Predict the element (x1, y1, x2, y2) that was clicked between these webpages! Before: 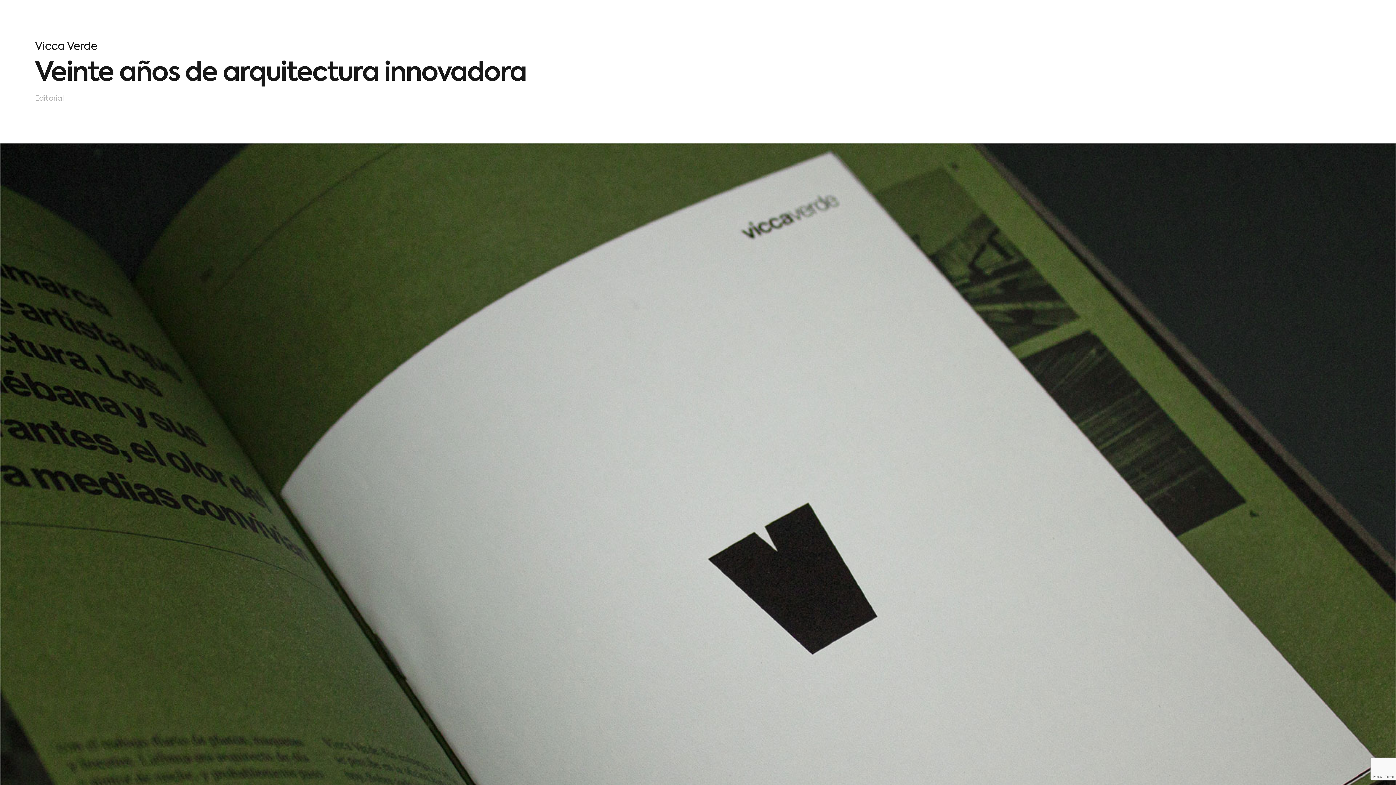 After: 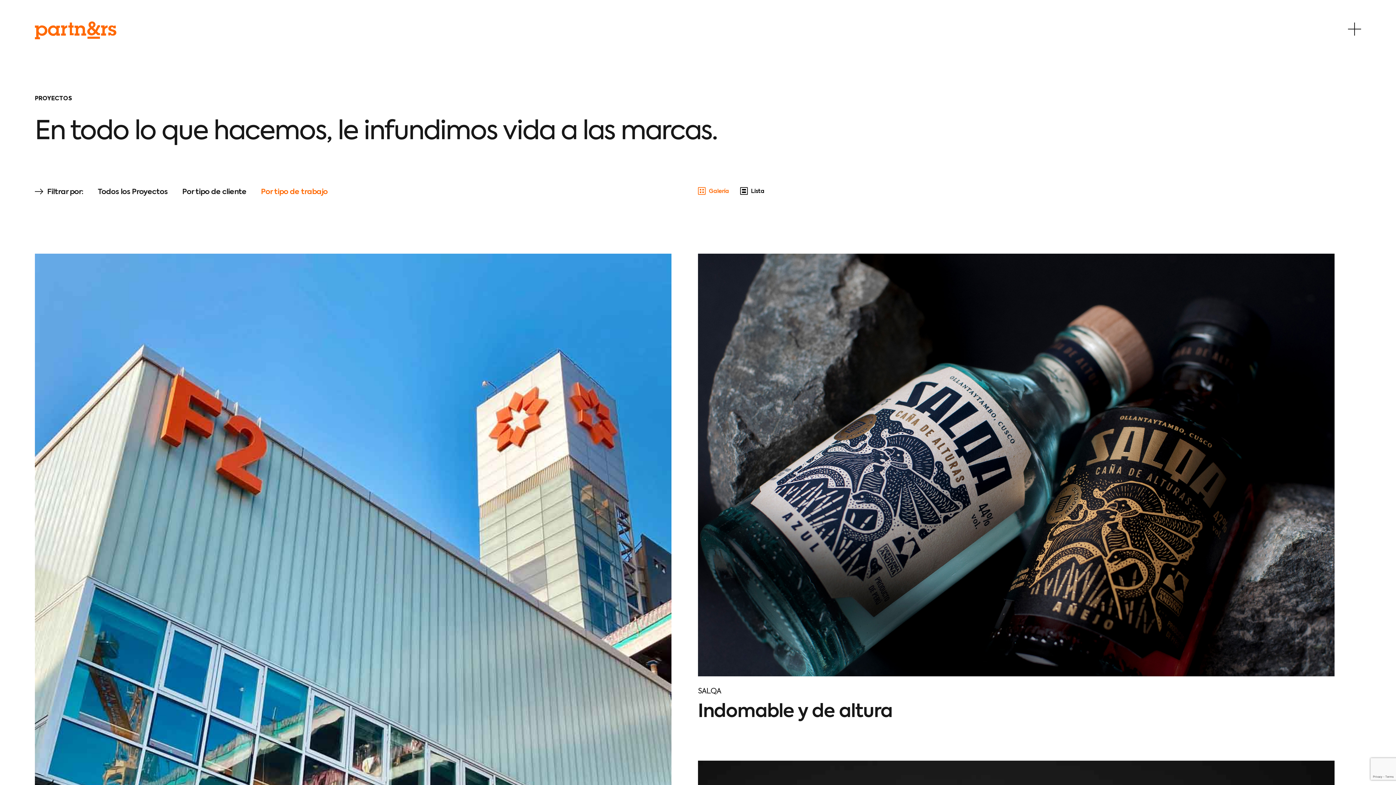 Action: bbox: (34, 93, 63, 102) label: Editorial